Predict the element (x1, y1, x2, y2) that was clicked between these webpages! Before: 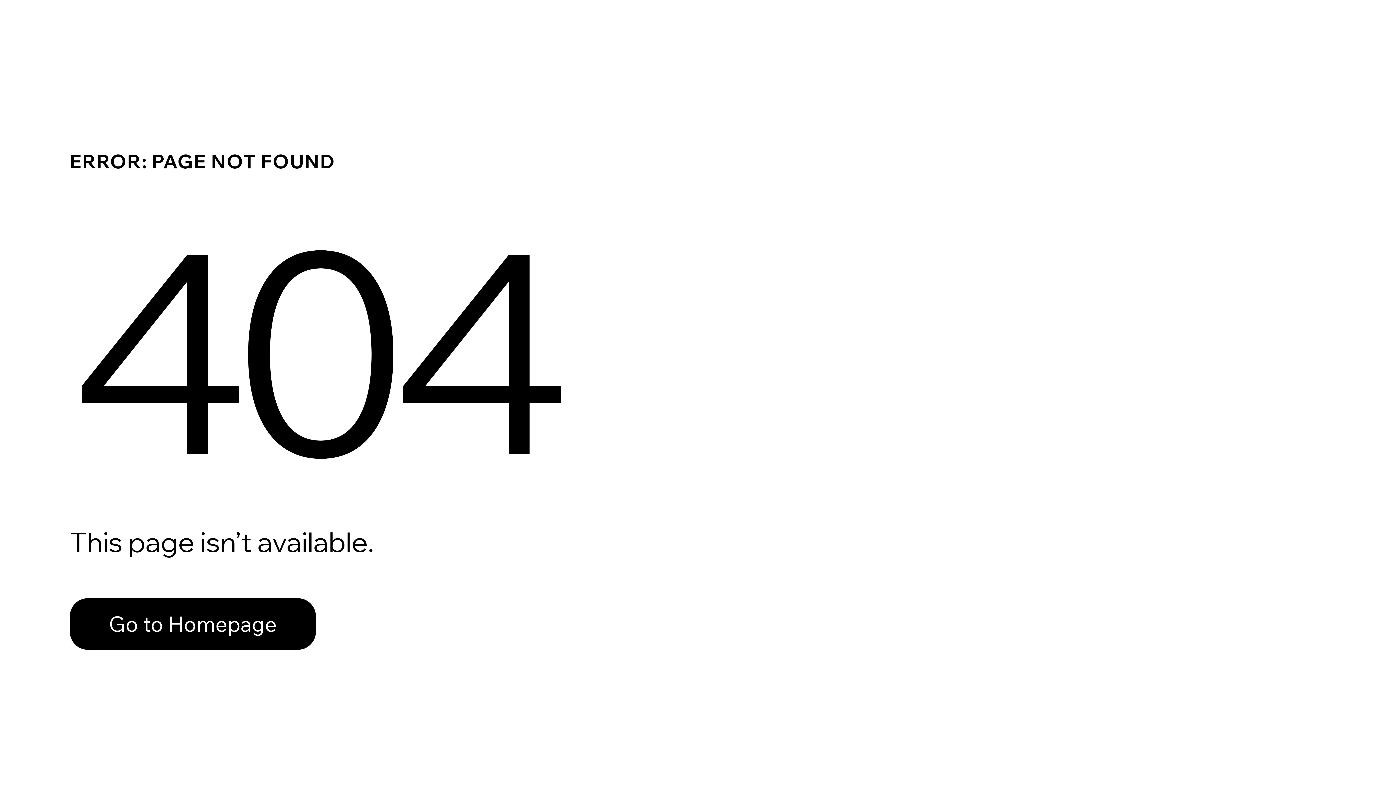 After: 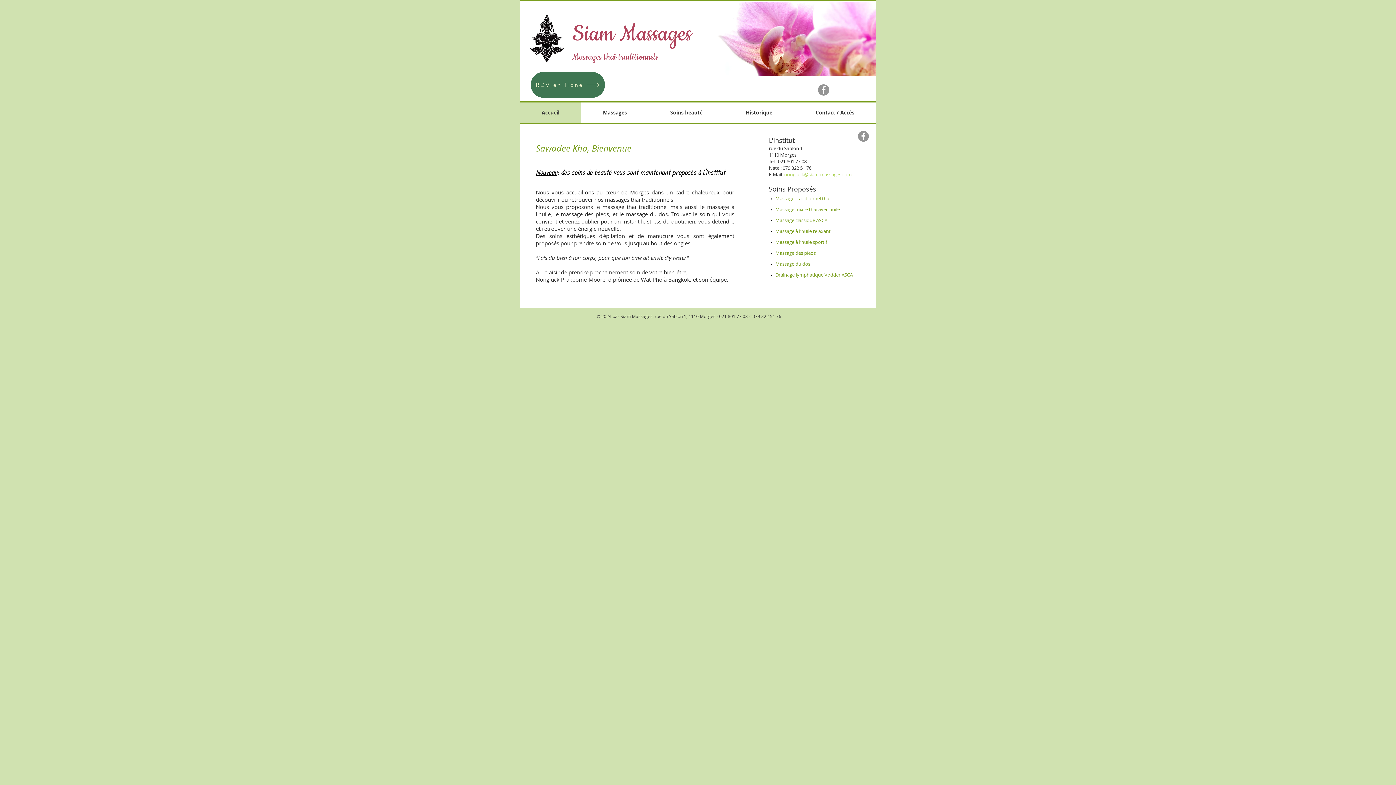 Action: label: Go to Homepage bbox: (69, 582, 768, 659)